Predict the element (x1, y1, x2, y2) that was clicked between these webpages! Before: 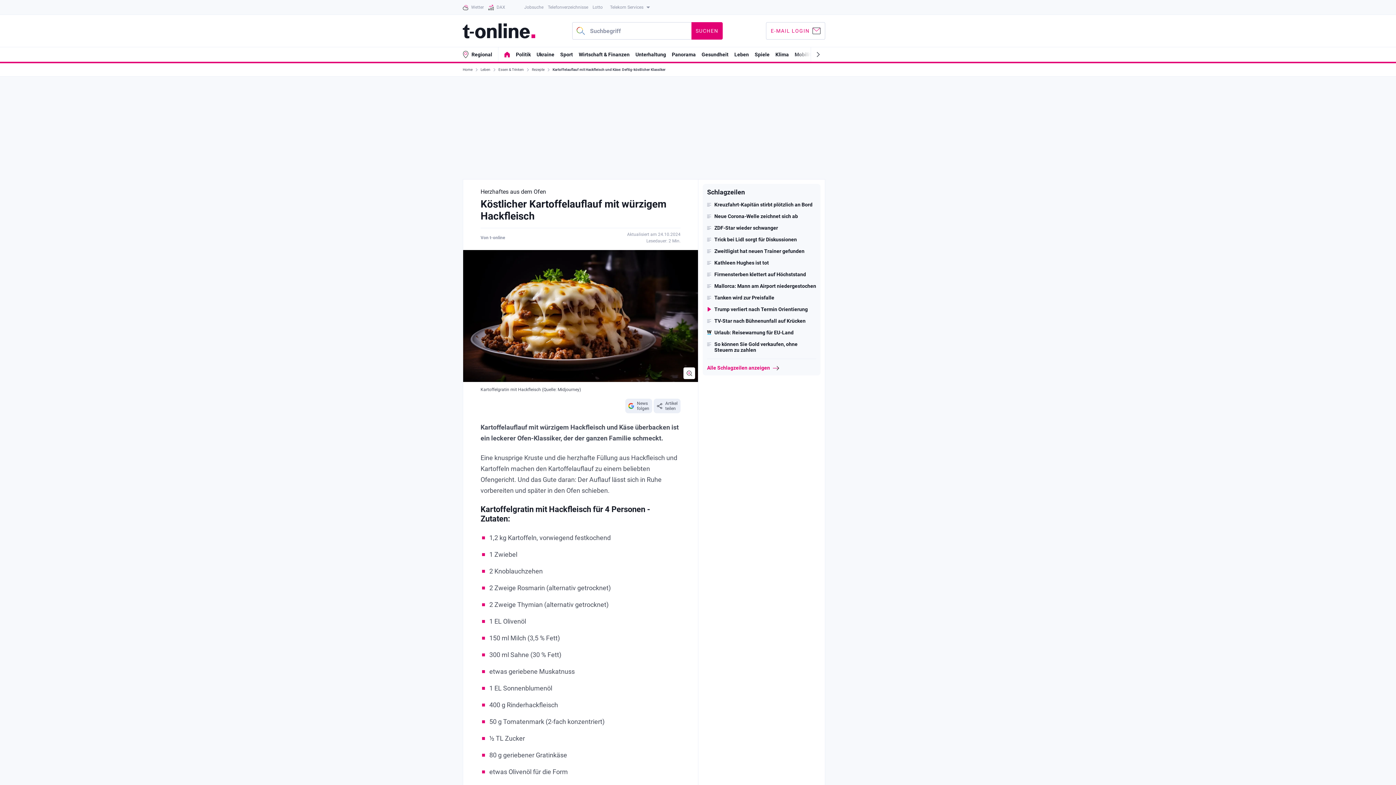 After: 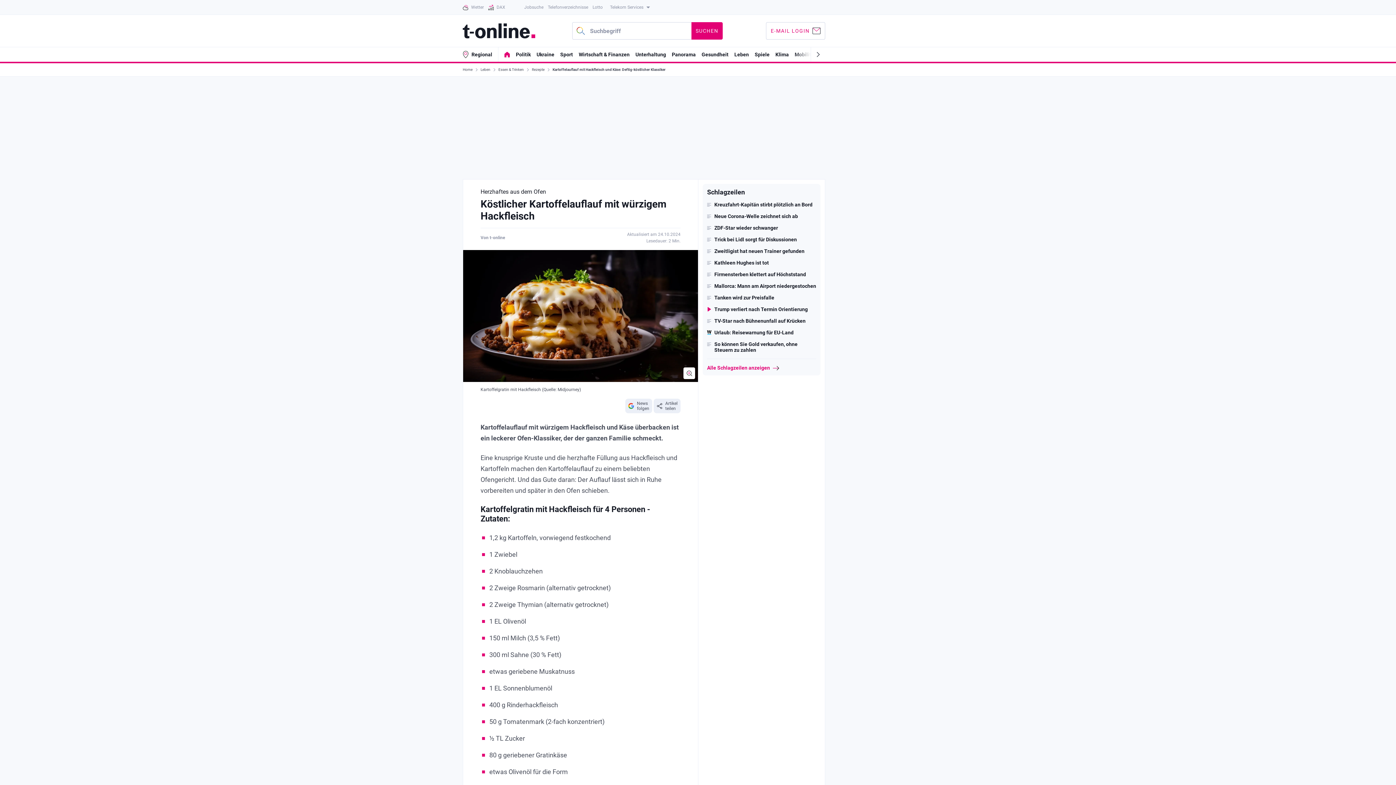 Action: label: SUCHEN bbox: (691, 22, 722, 39)